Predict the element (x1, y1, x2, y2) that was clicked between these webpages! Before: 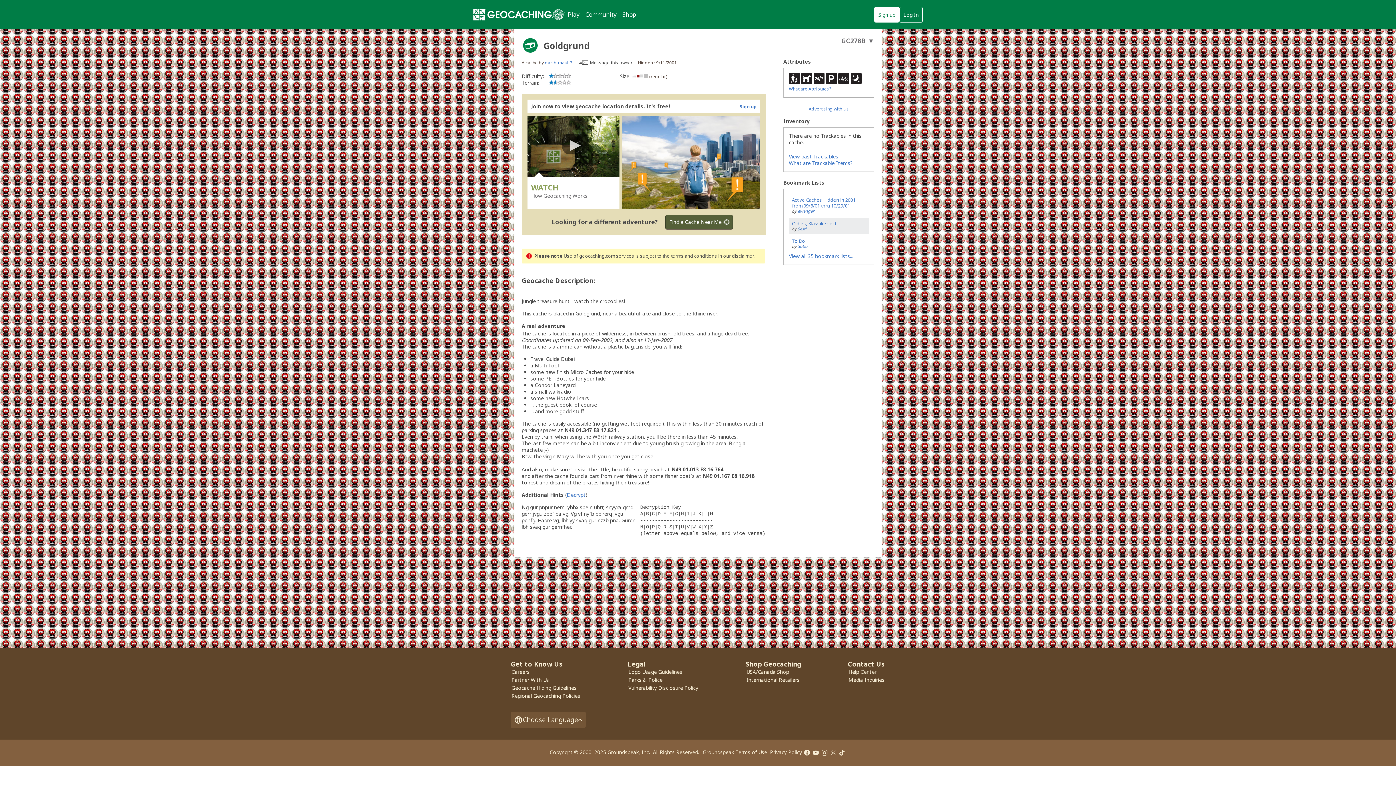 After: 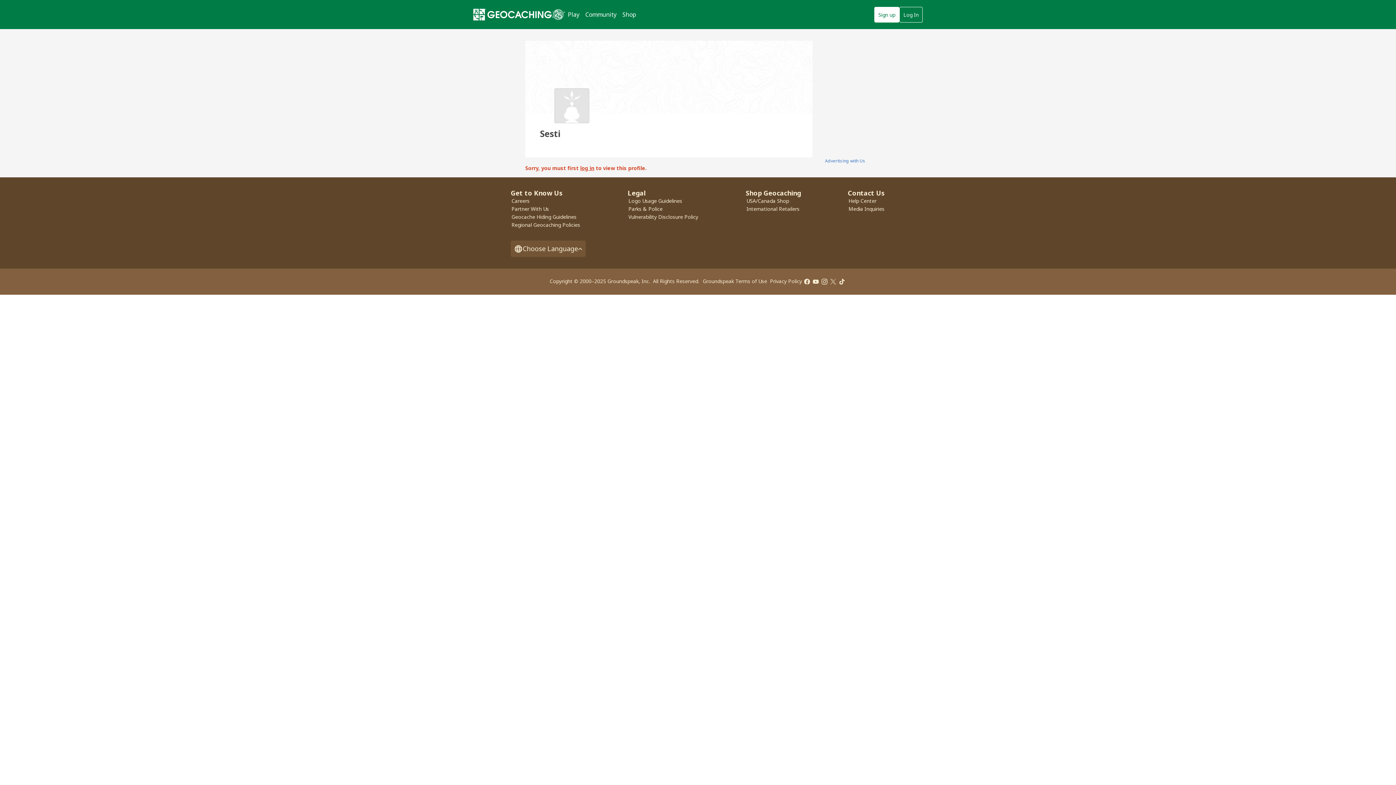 Action: label: Sesti bbox: (797, 226, 806, 231)